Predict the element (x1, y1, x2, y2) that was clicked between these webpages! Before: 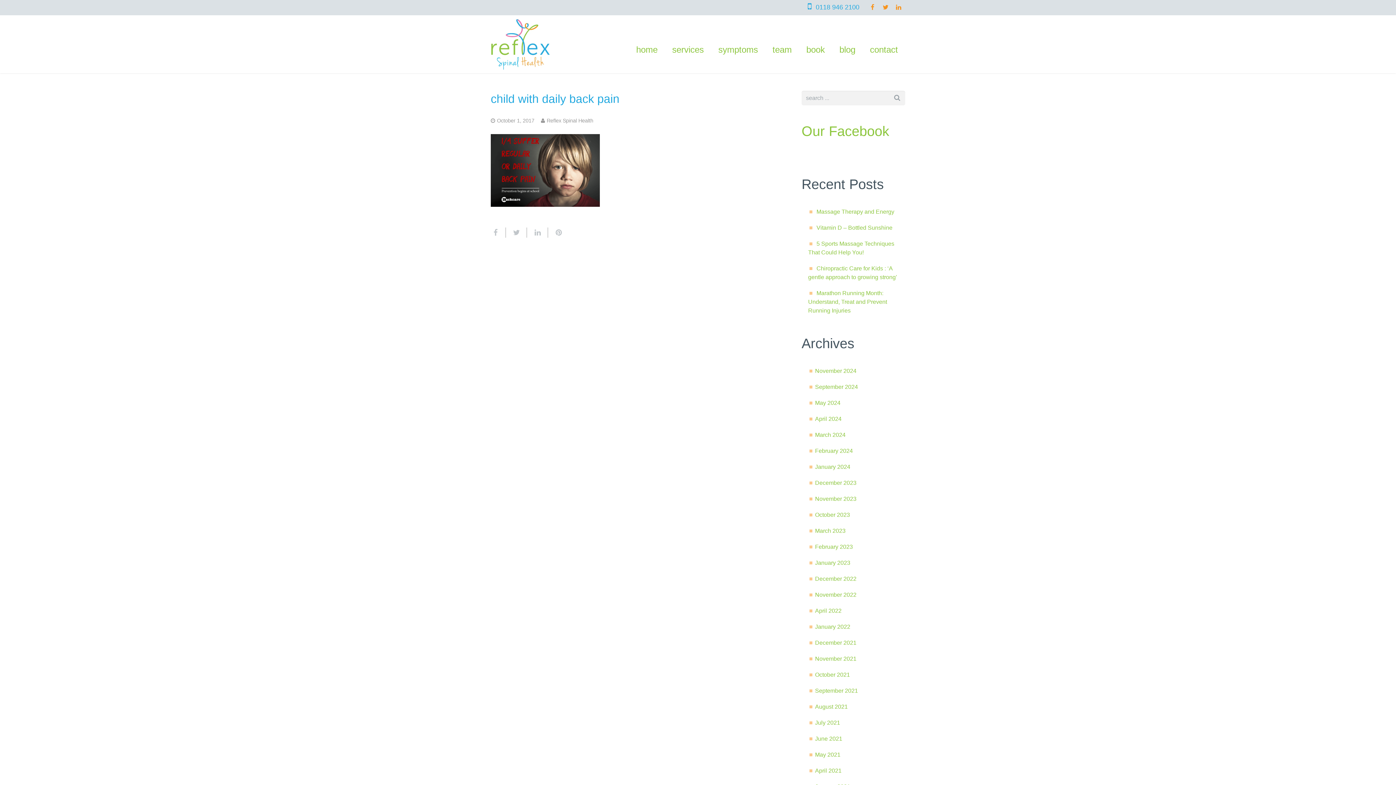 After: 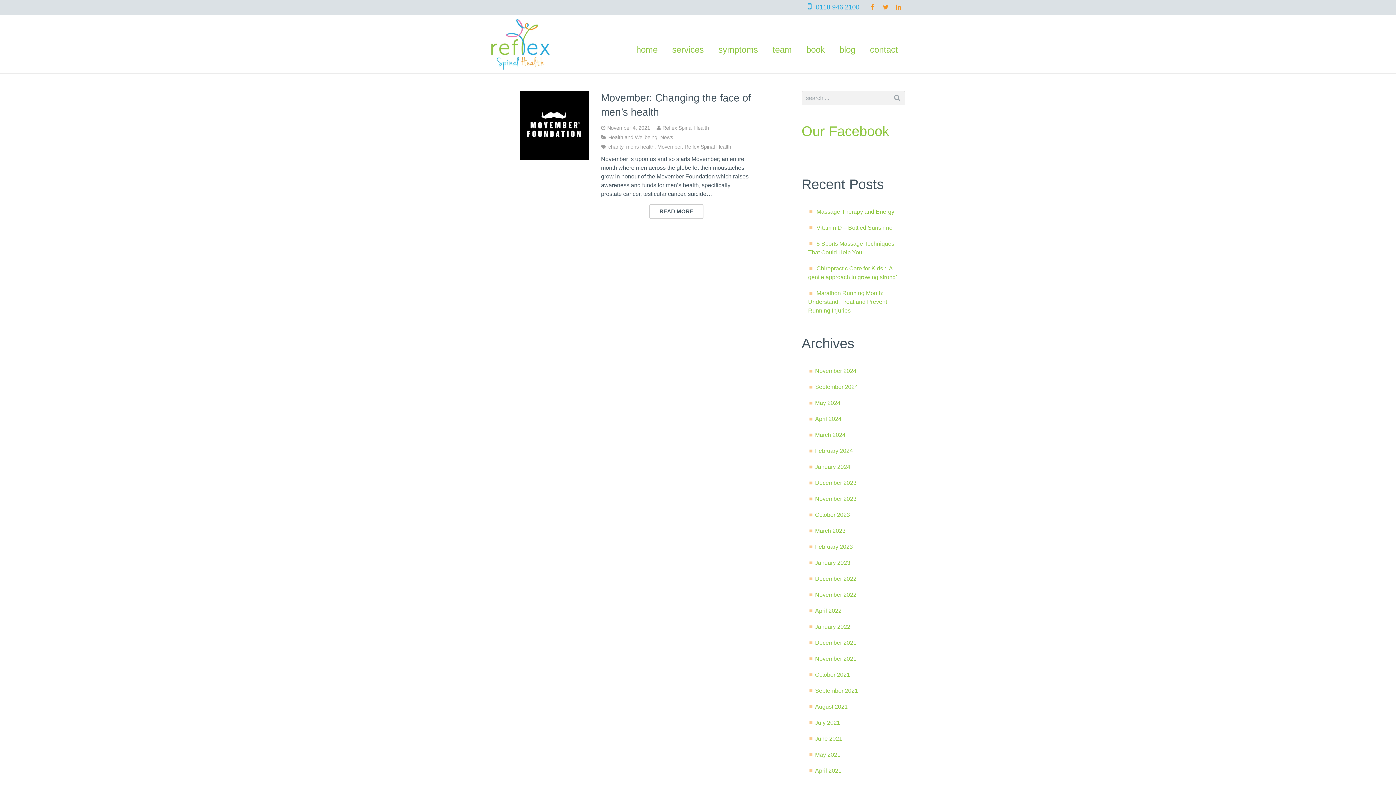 Action: bbox: (815, 656, 856, 662) label: November 2021